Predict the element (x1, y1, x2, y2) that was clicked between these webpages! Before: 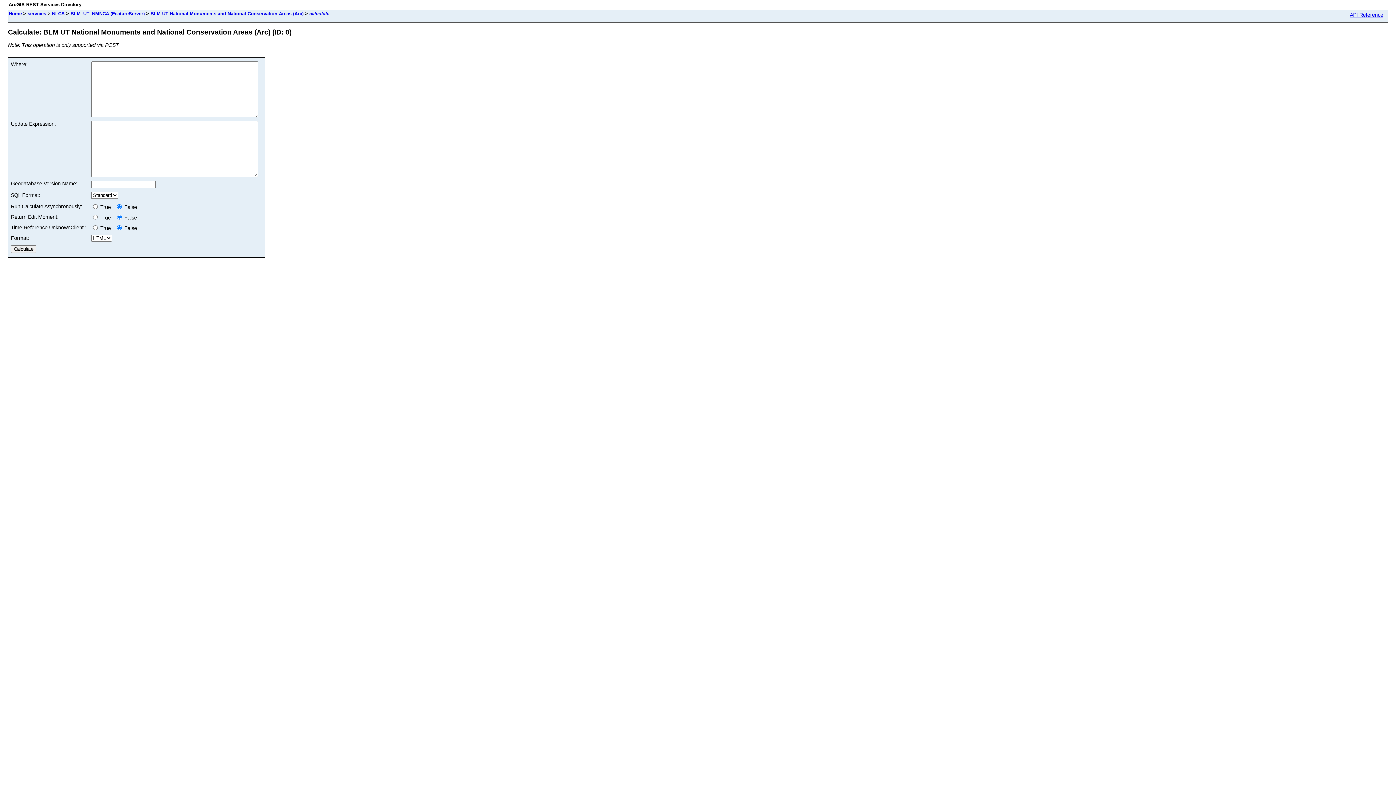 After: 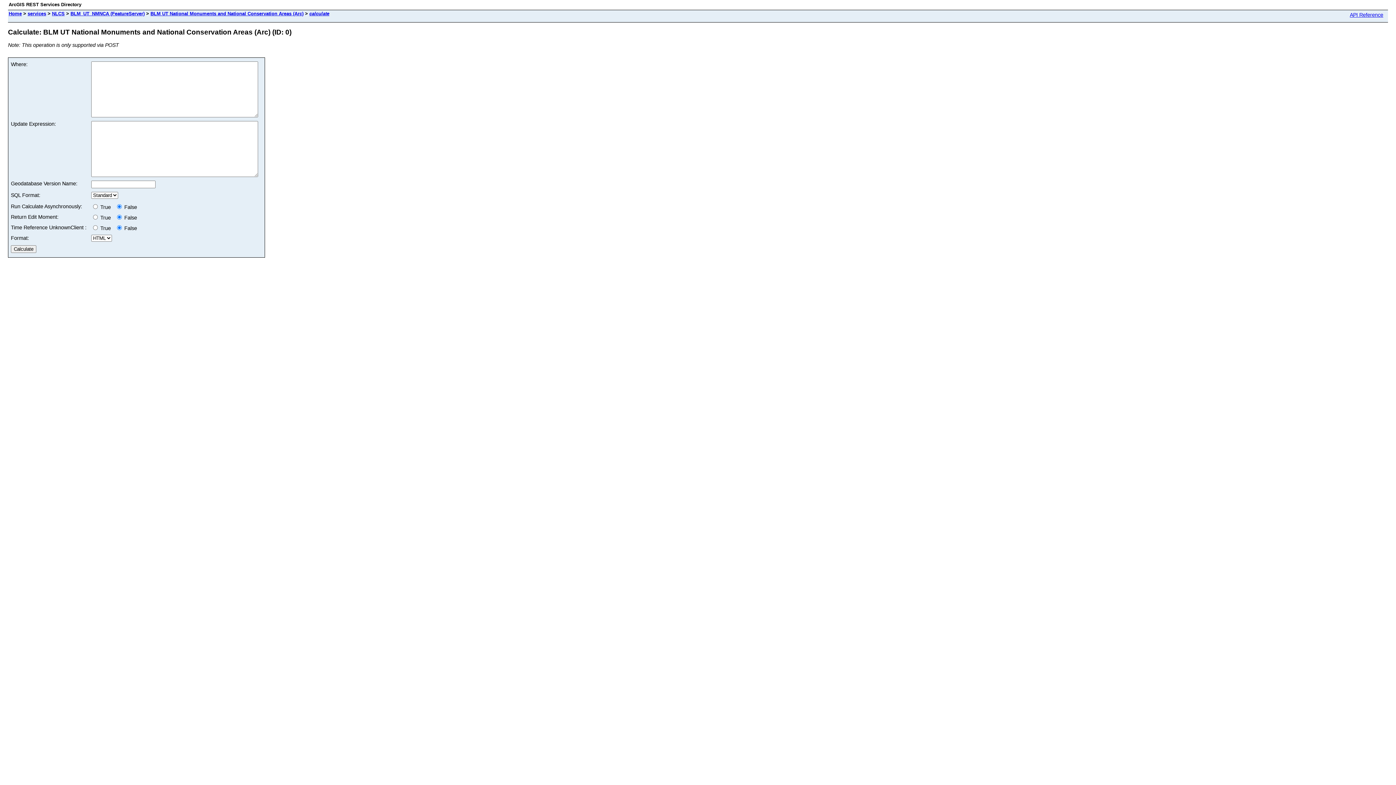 Action: label: API Reference bbox: (1350, 12, 1383, 17)